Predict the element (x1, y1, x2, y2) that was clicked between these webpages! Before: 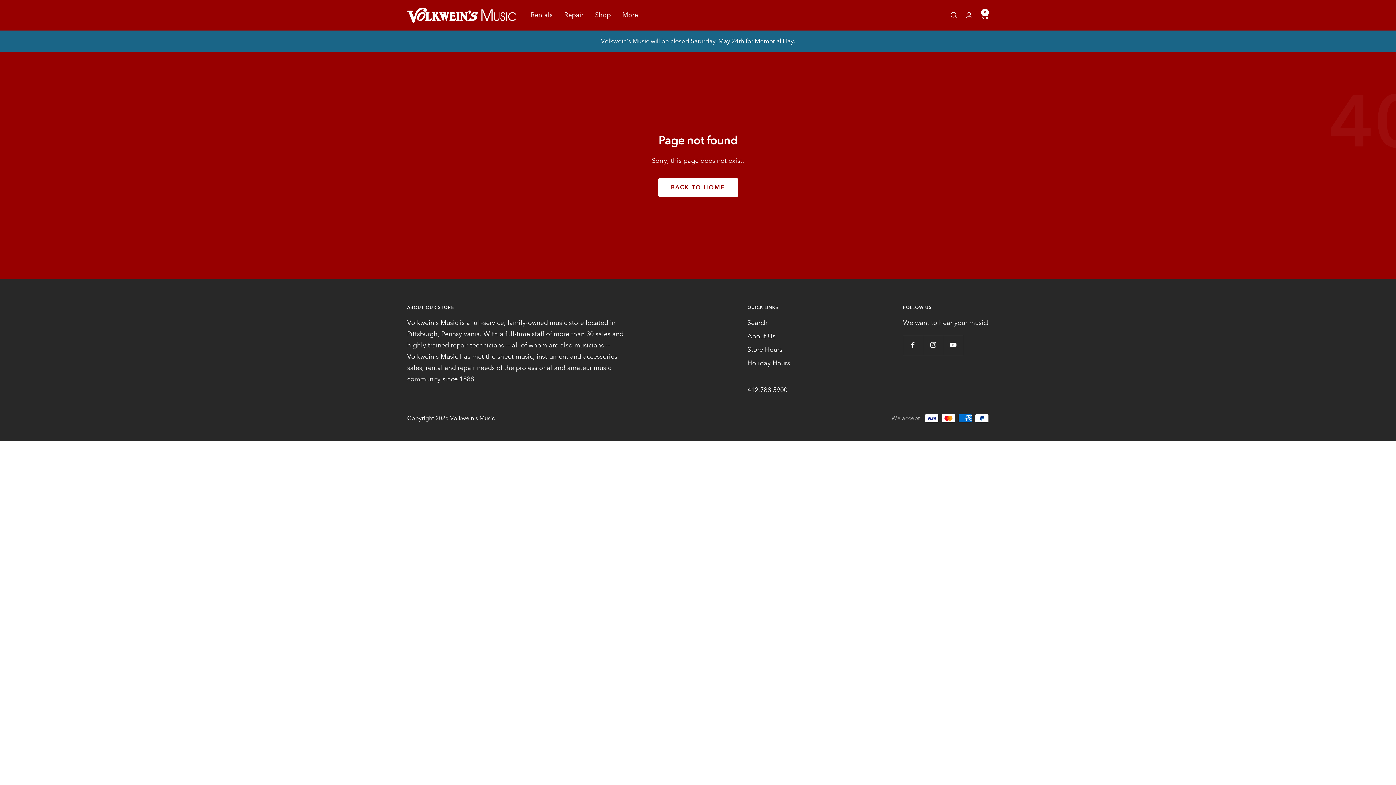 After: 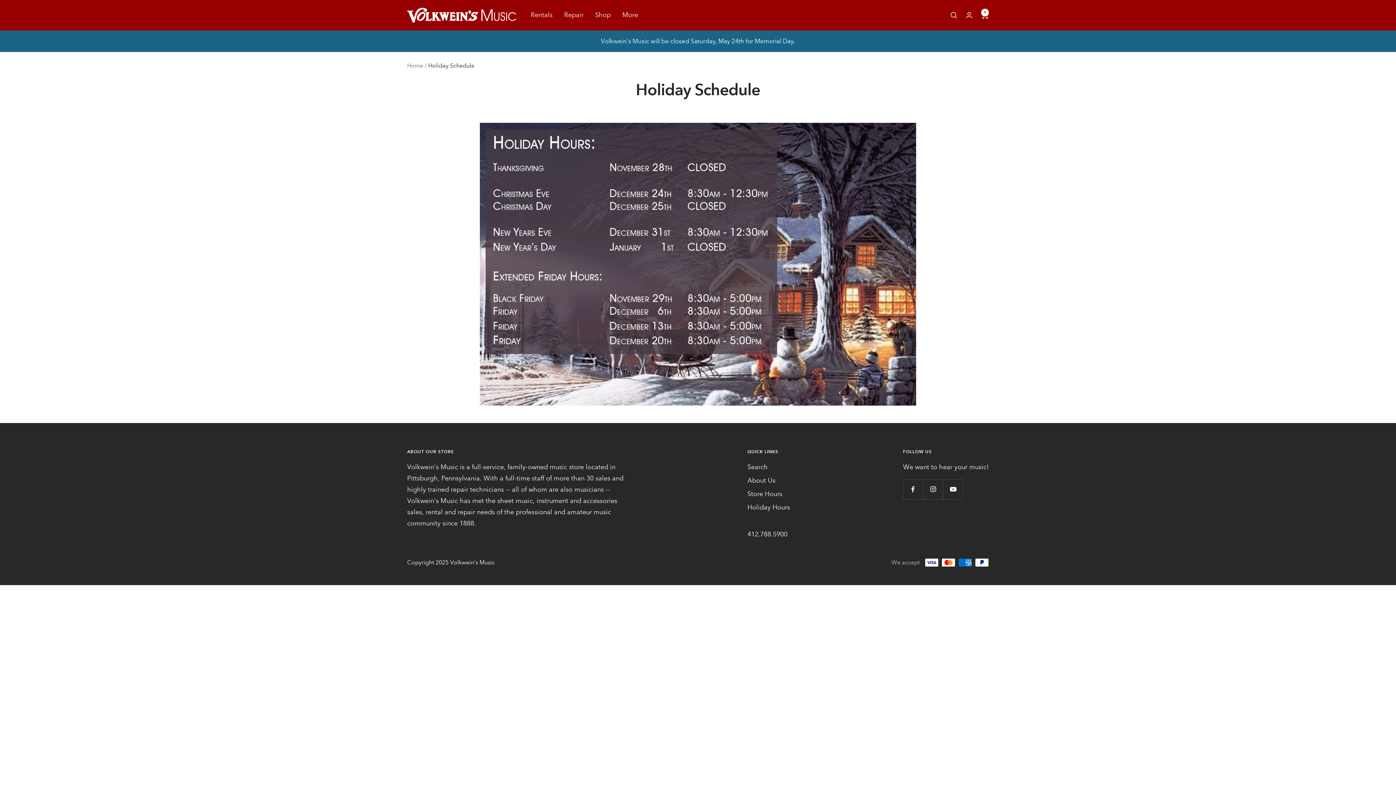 Action: bbox: (747, 357, 790, 368) label: Holiday Hours